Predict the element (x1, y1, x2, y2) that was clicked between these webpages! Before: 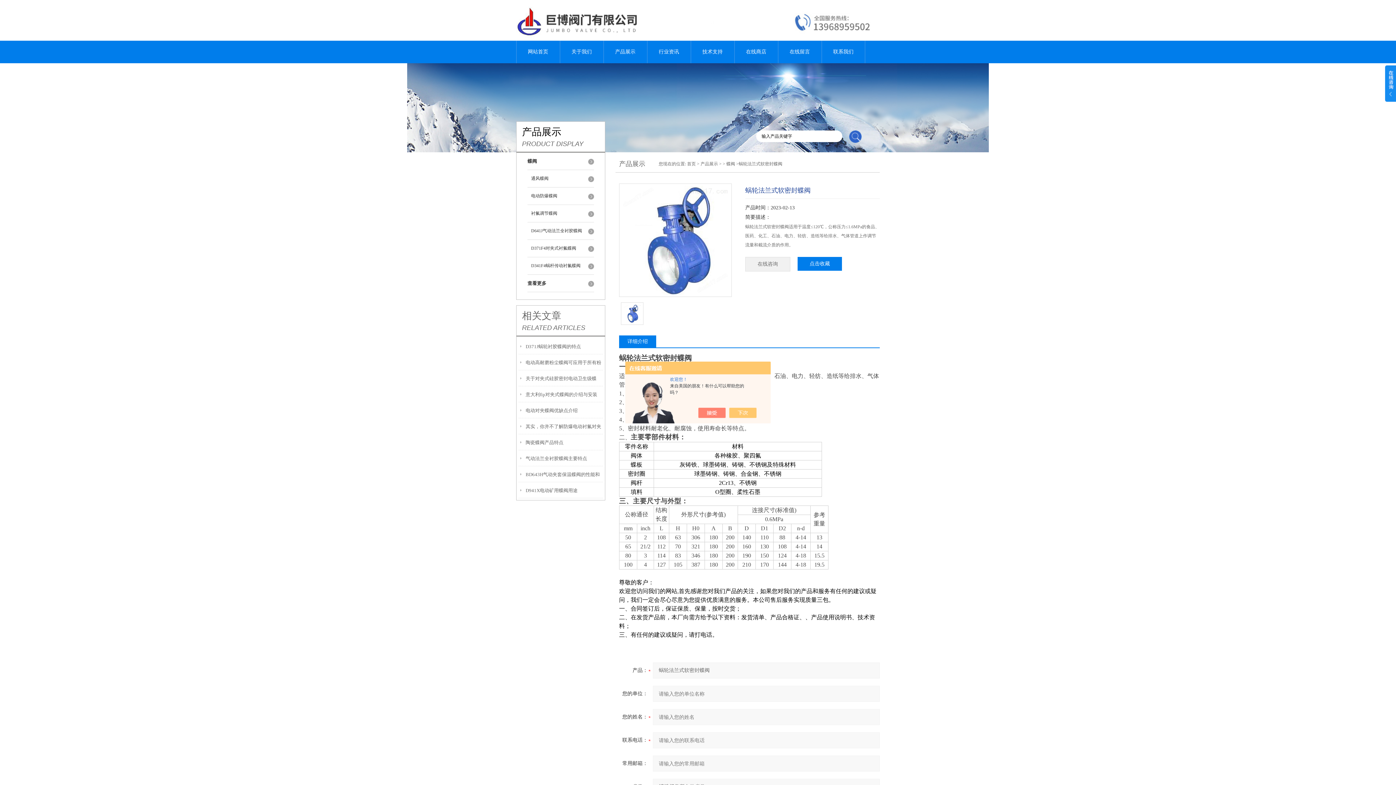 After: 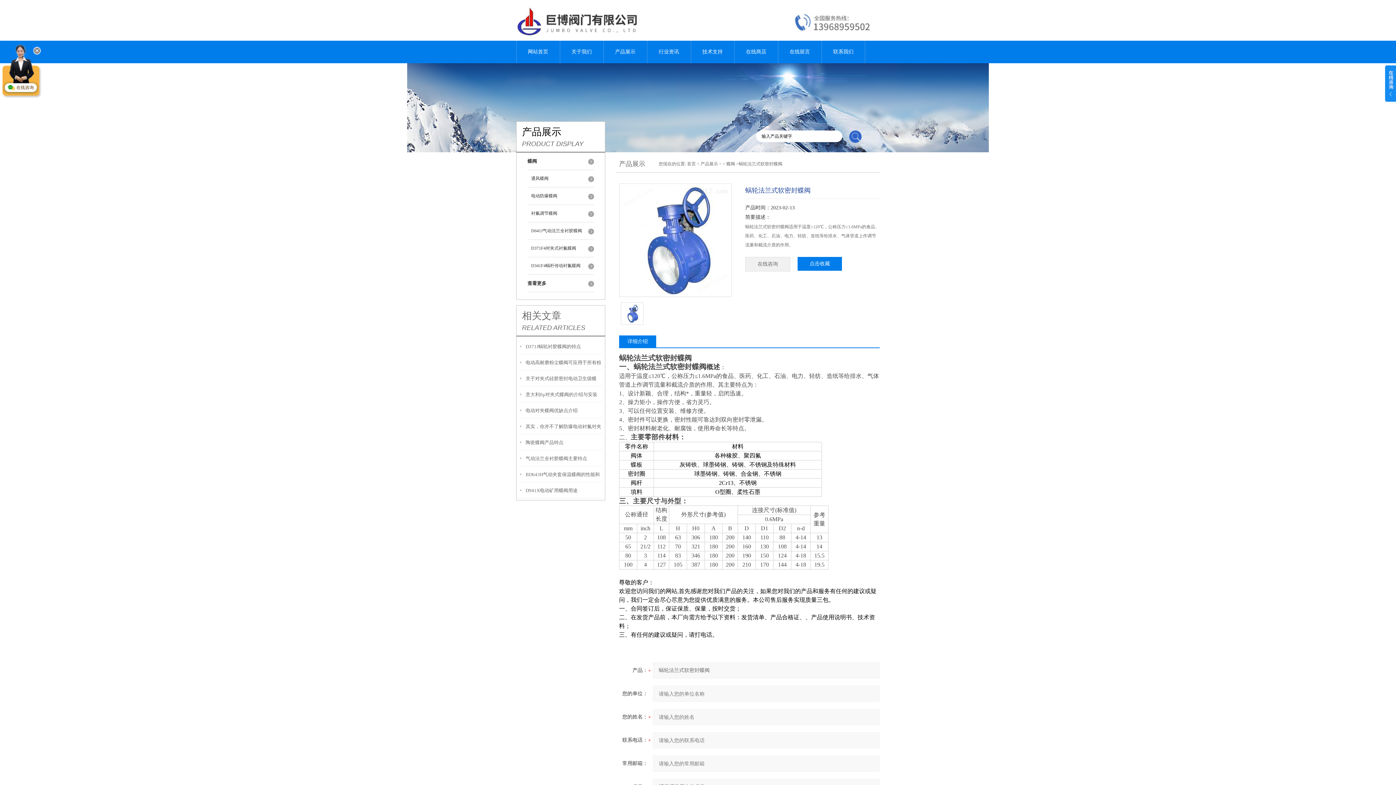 Action: bbox: (736, 408, 764, 418)